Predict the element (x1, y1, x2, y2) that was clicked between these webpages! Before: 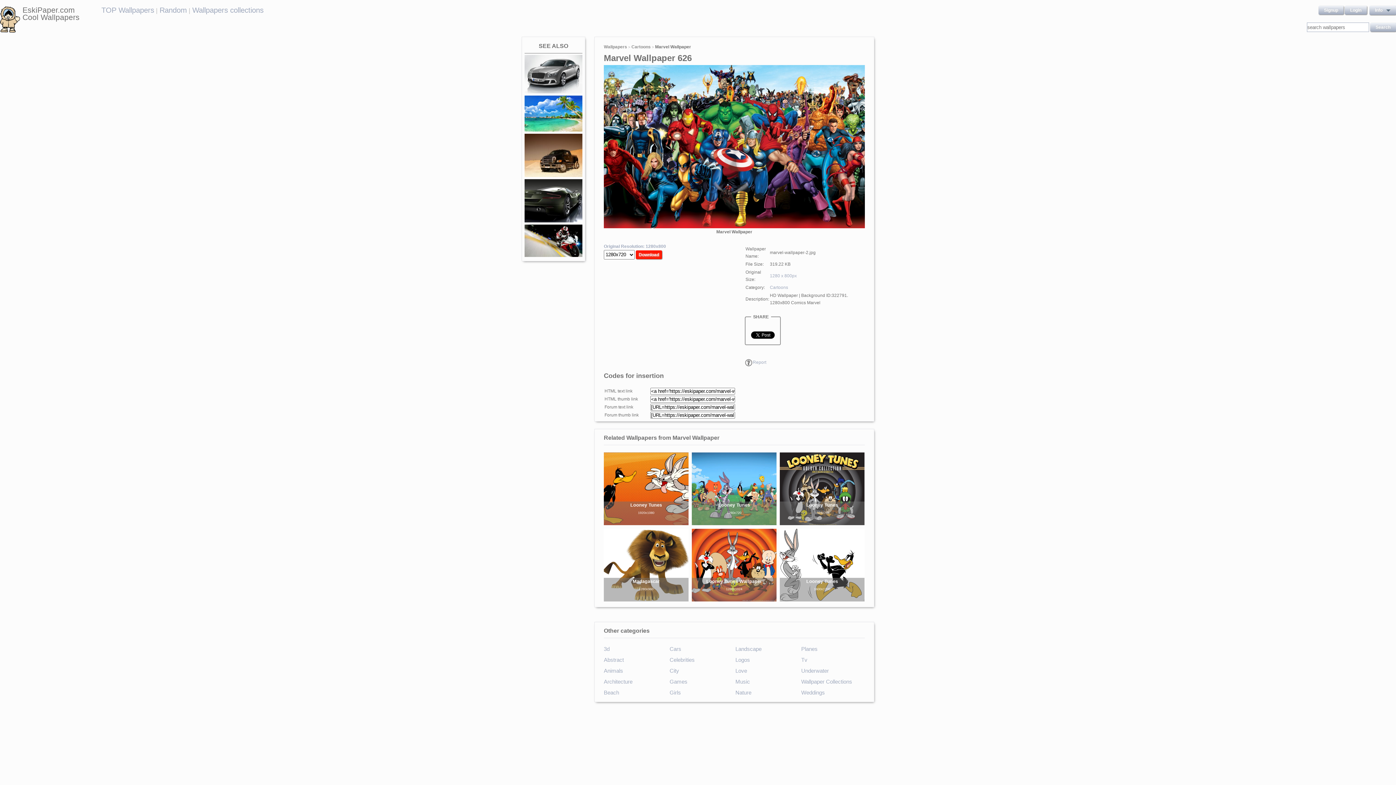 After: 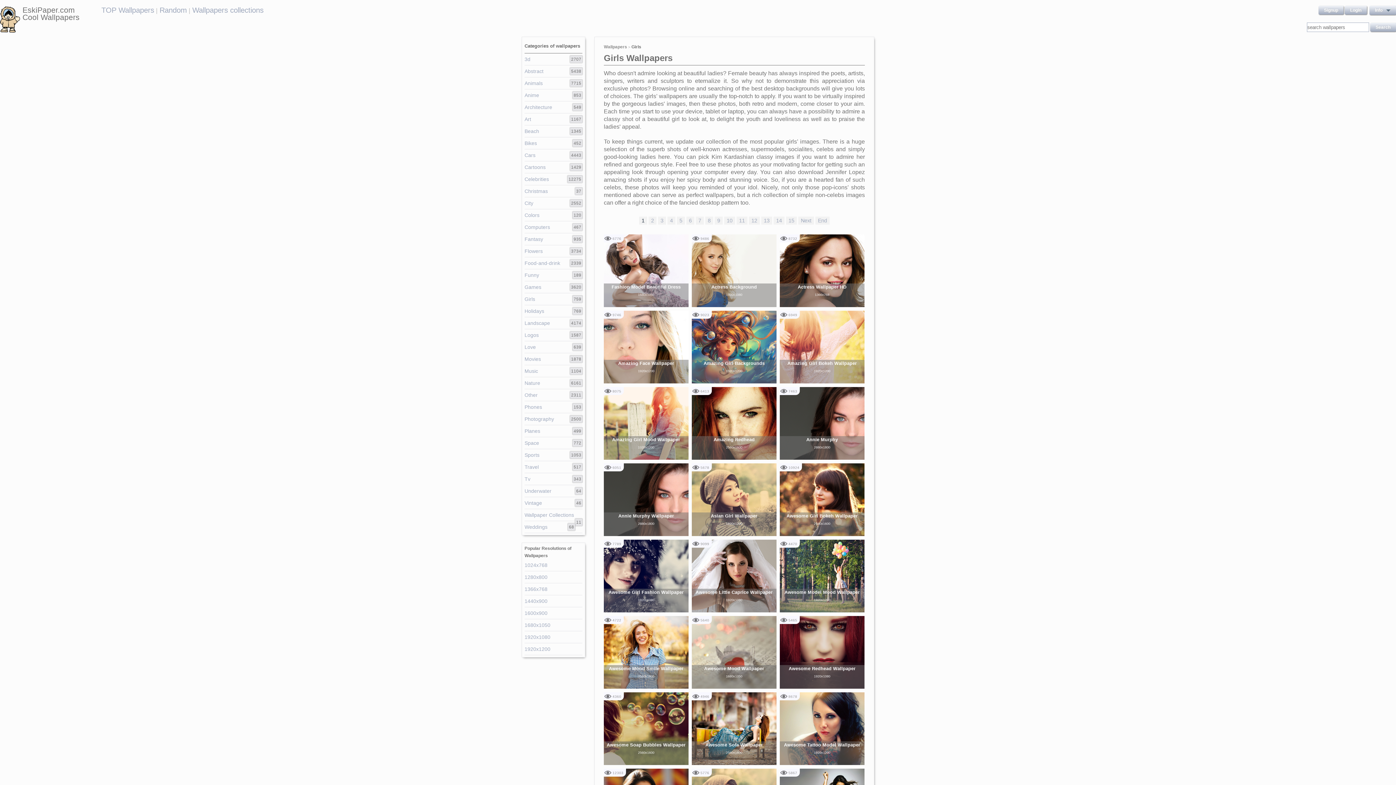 Action: bbox: (669, 689, 732, 700) label: Girls